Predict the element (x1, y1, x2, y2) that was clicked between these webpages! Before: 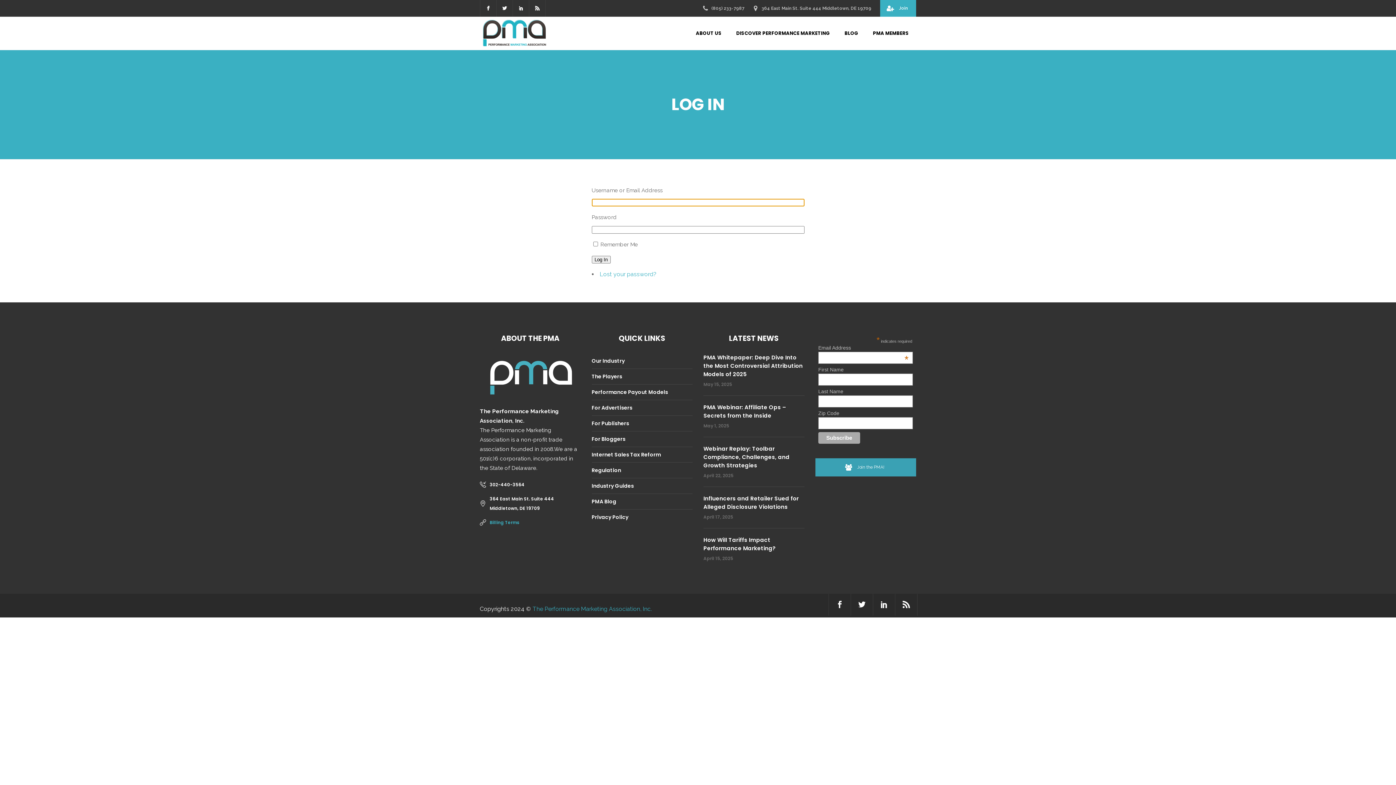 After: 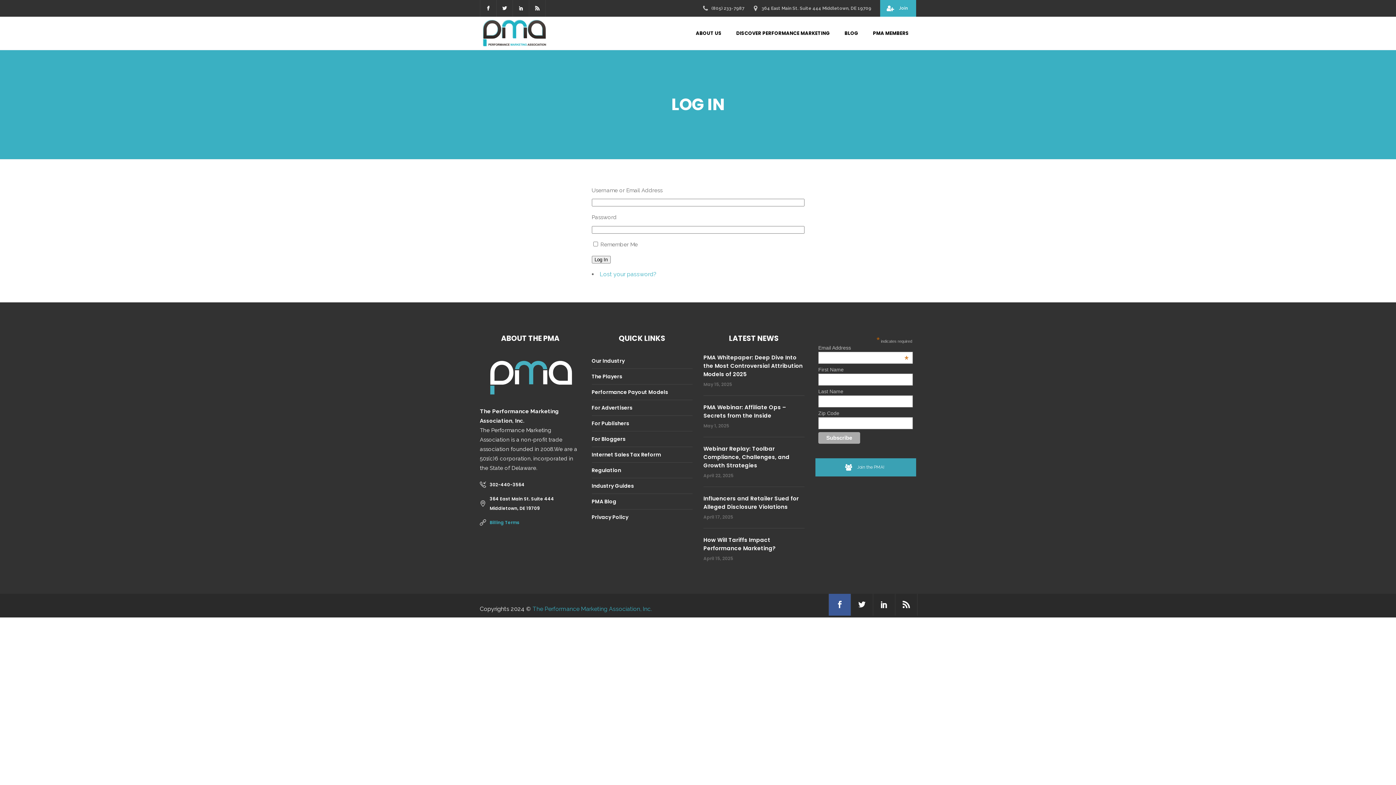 Action: bbox: (829, 594, 850, 615)